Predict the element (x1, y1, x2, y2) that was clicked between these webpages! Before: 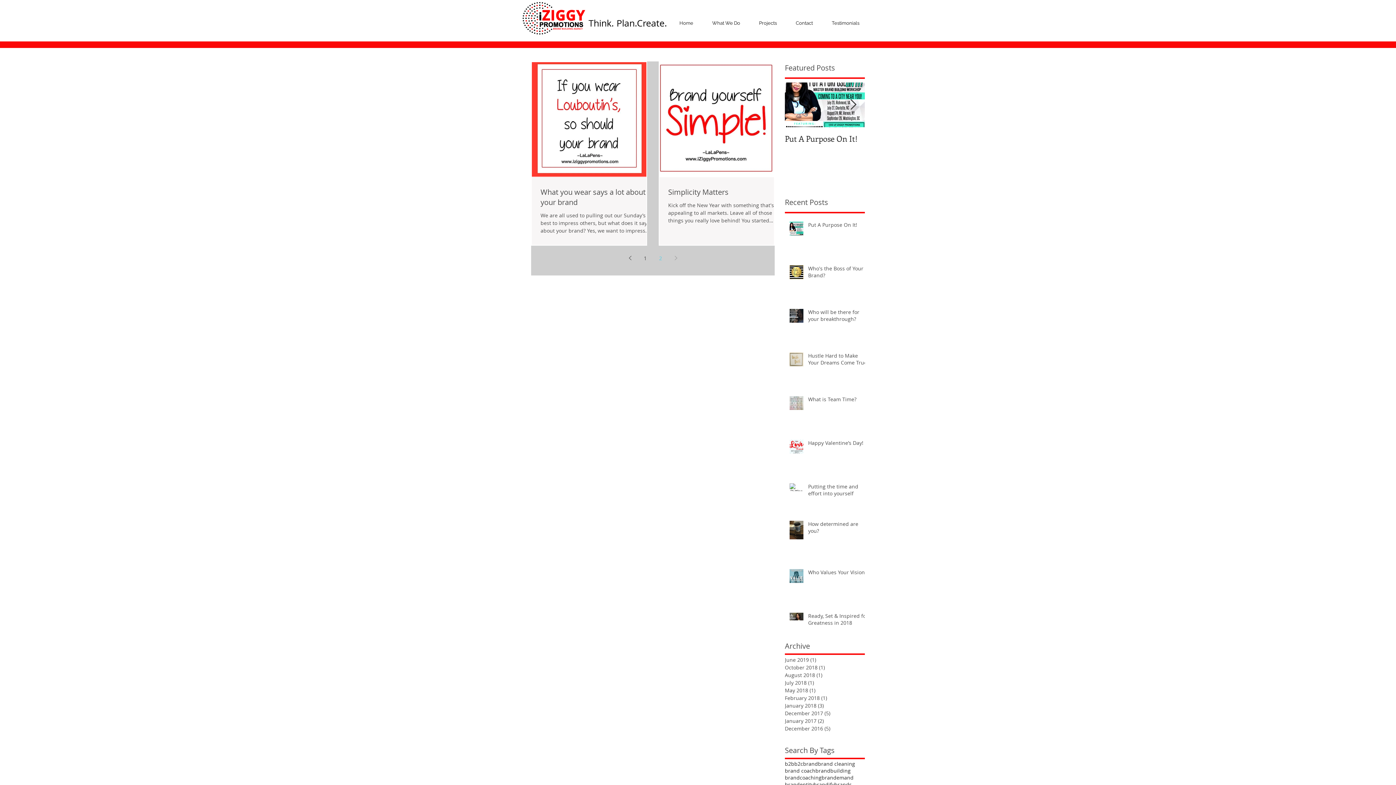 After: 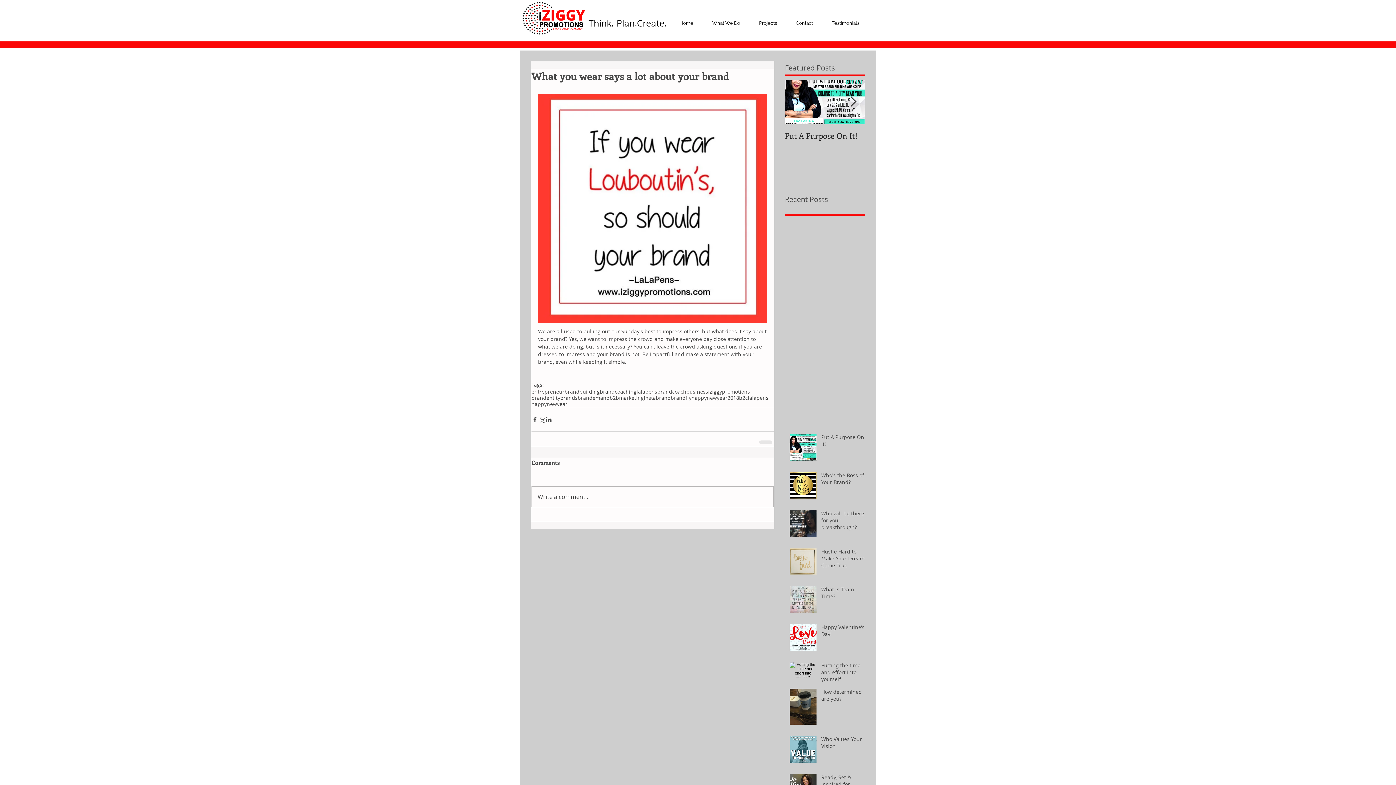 Action: bbox: (540, 187, 655, 207) label: What you wear says a lot about your brand